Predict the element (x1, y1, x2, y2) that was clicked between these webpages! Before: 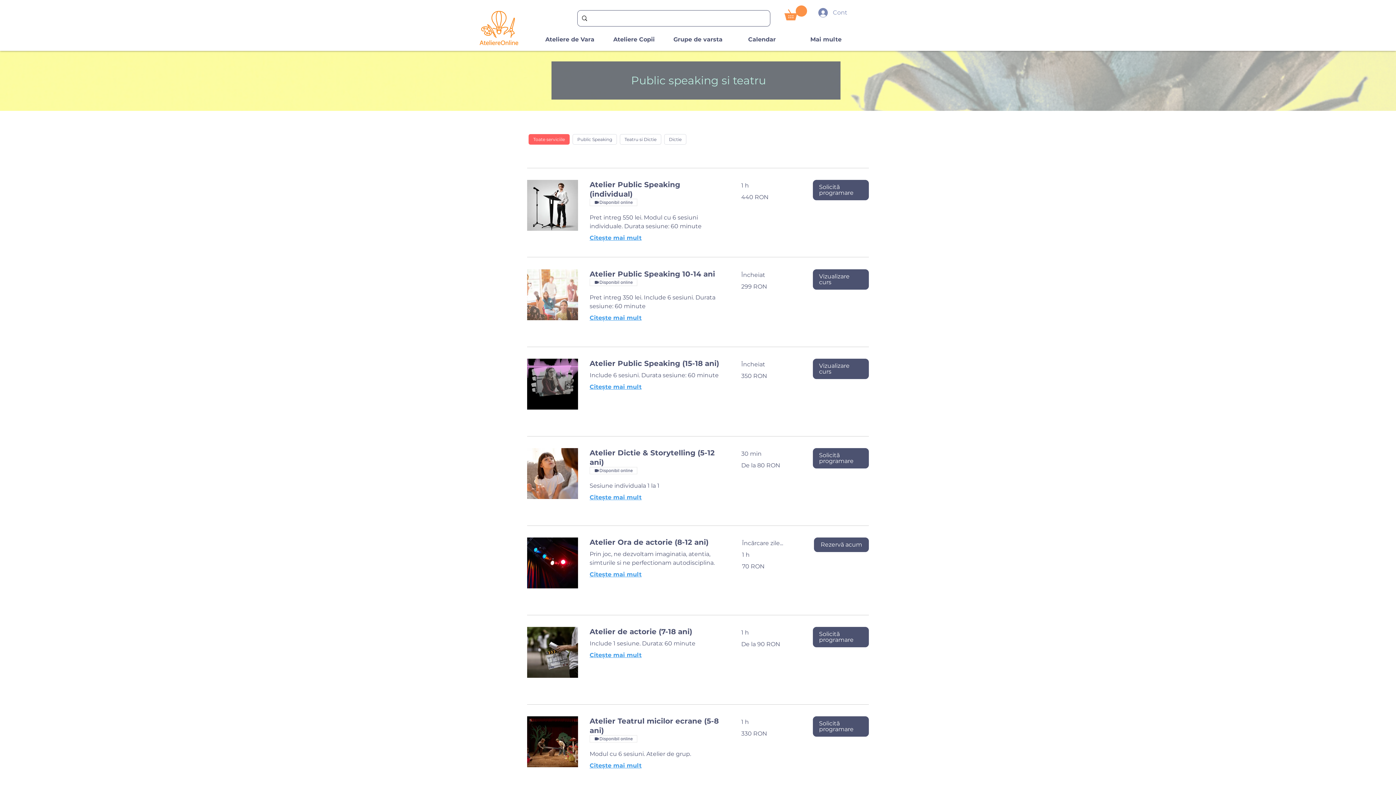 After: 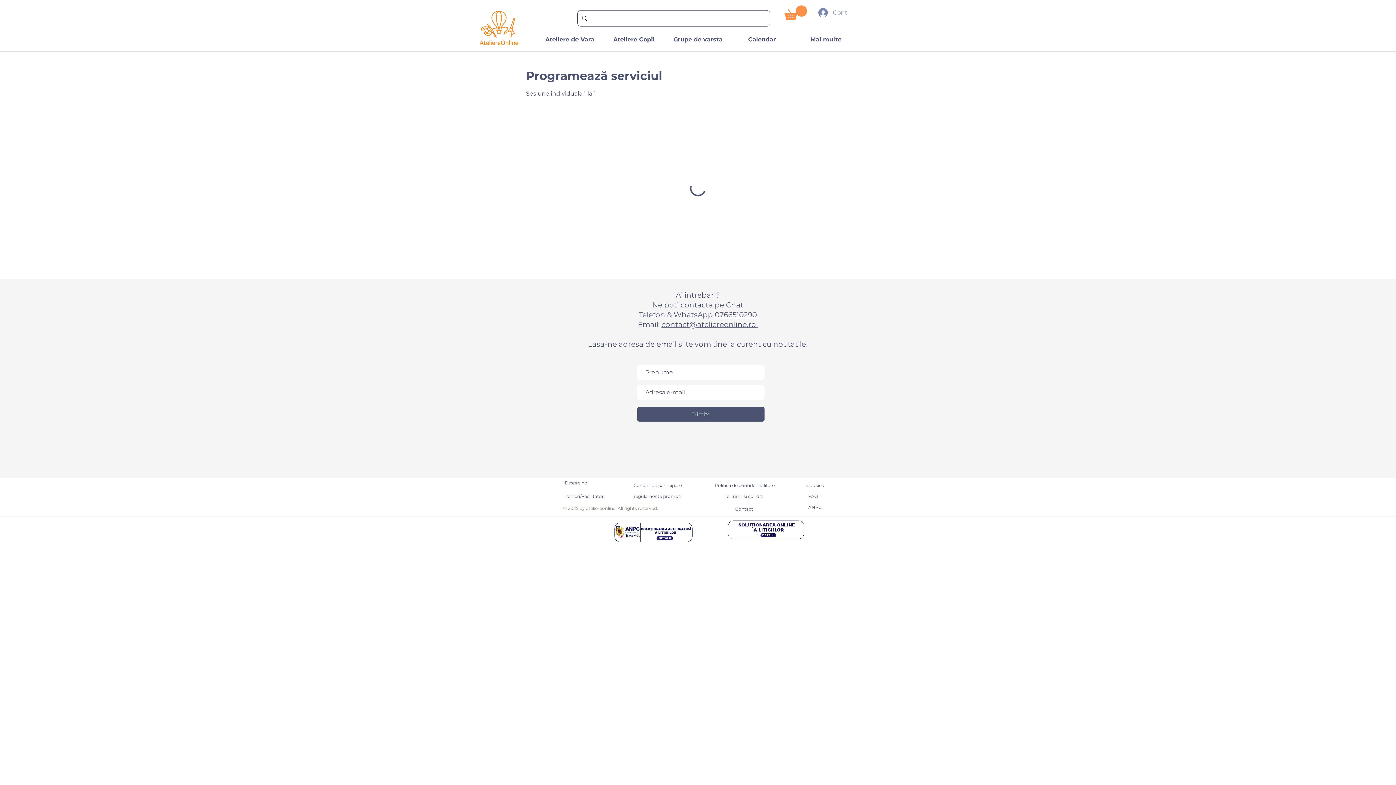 Action: bbox: (813, 448, 869, 468) label: Solicită programare